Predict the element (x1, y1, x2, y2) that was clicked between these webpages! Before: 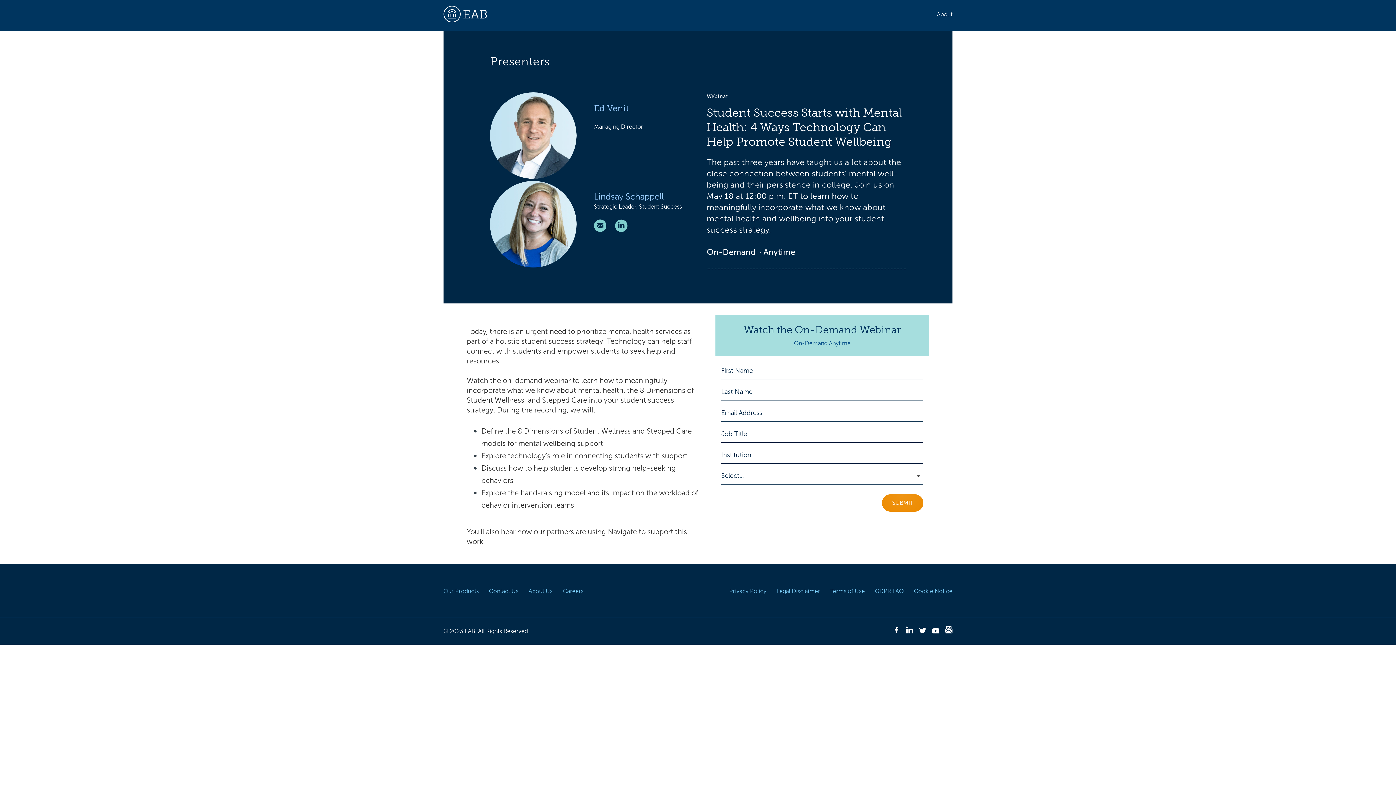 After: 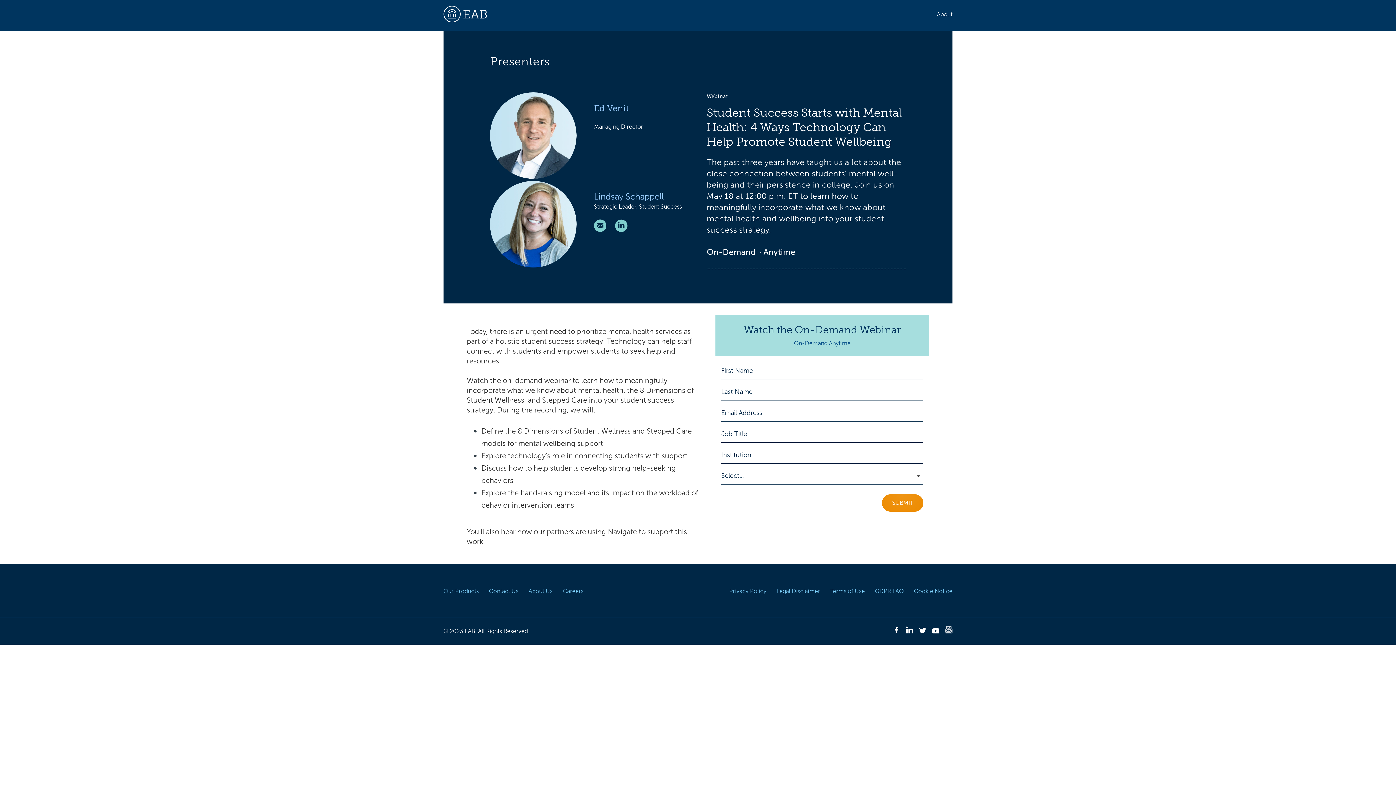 Action: label: Subscribe to EAB Briefing - (Opens In A New Tab) bbox: (945, 626, 952, 636)